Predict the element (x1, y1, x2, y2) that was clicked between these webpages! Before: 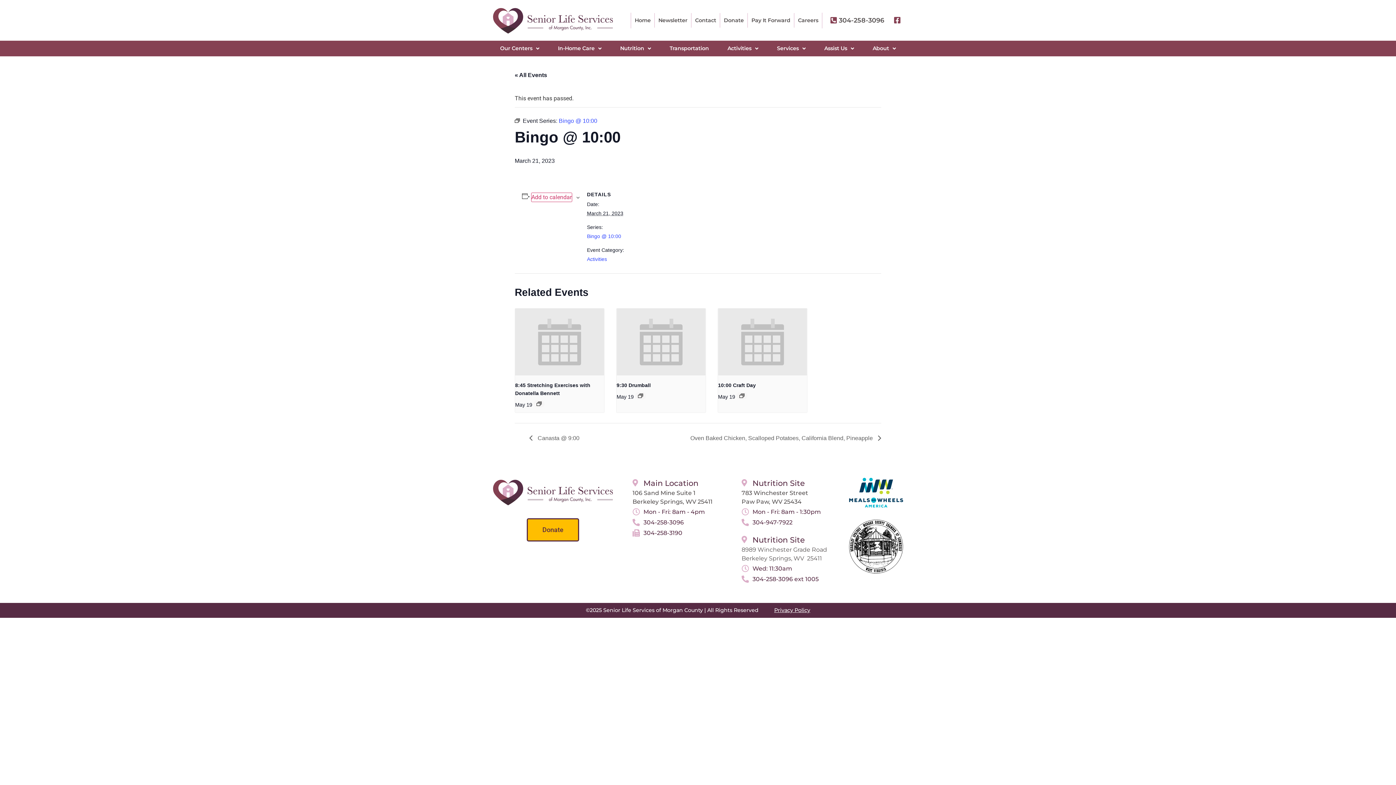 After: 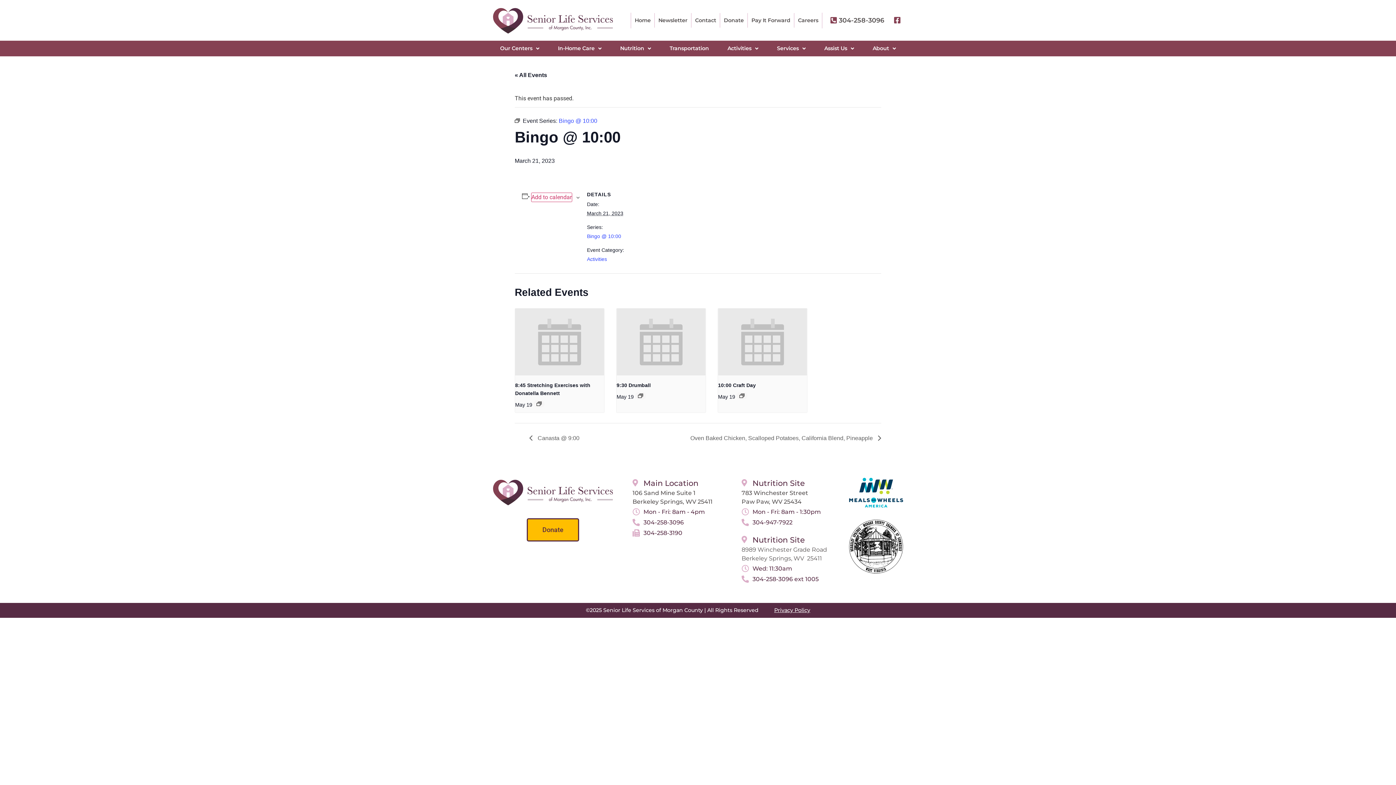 Action: bbox: (849, 477, 903, 508)